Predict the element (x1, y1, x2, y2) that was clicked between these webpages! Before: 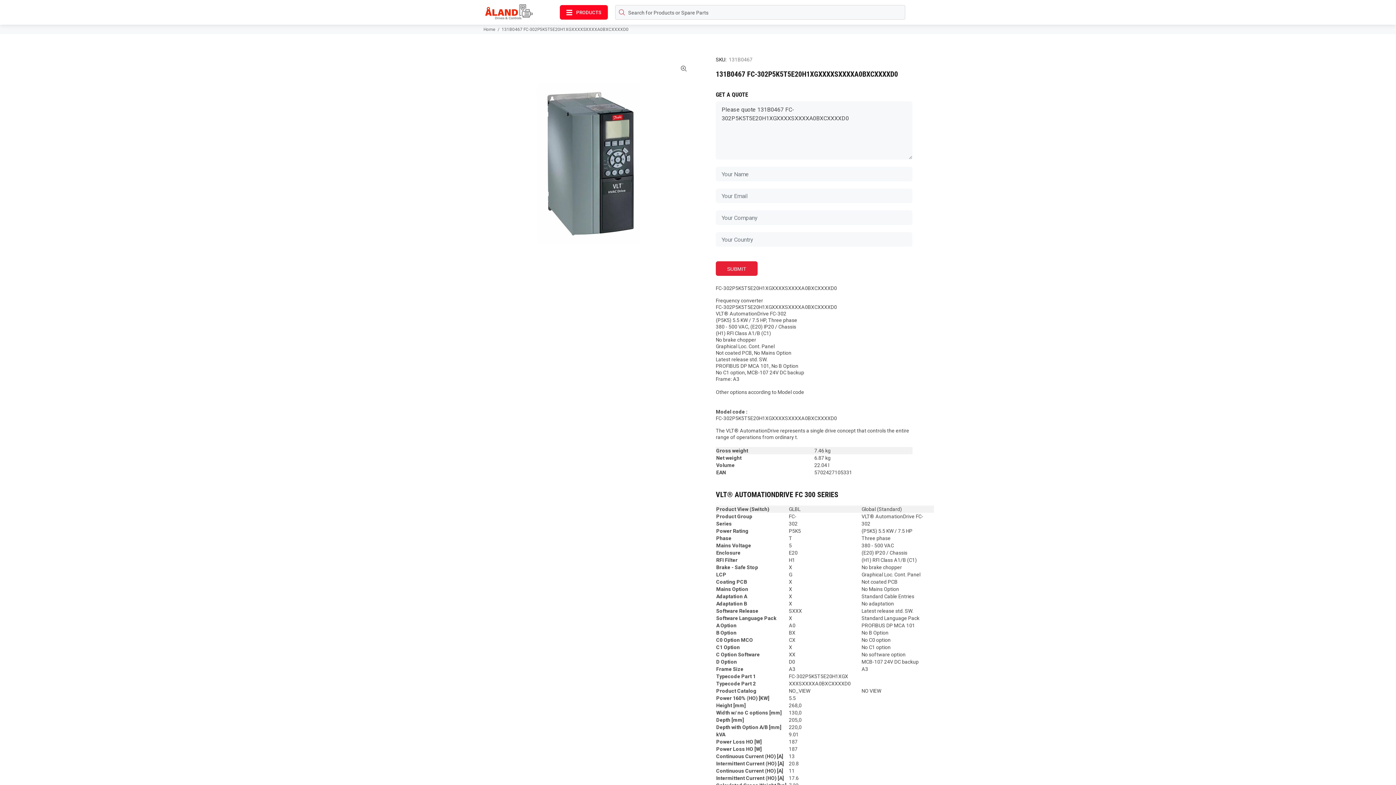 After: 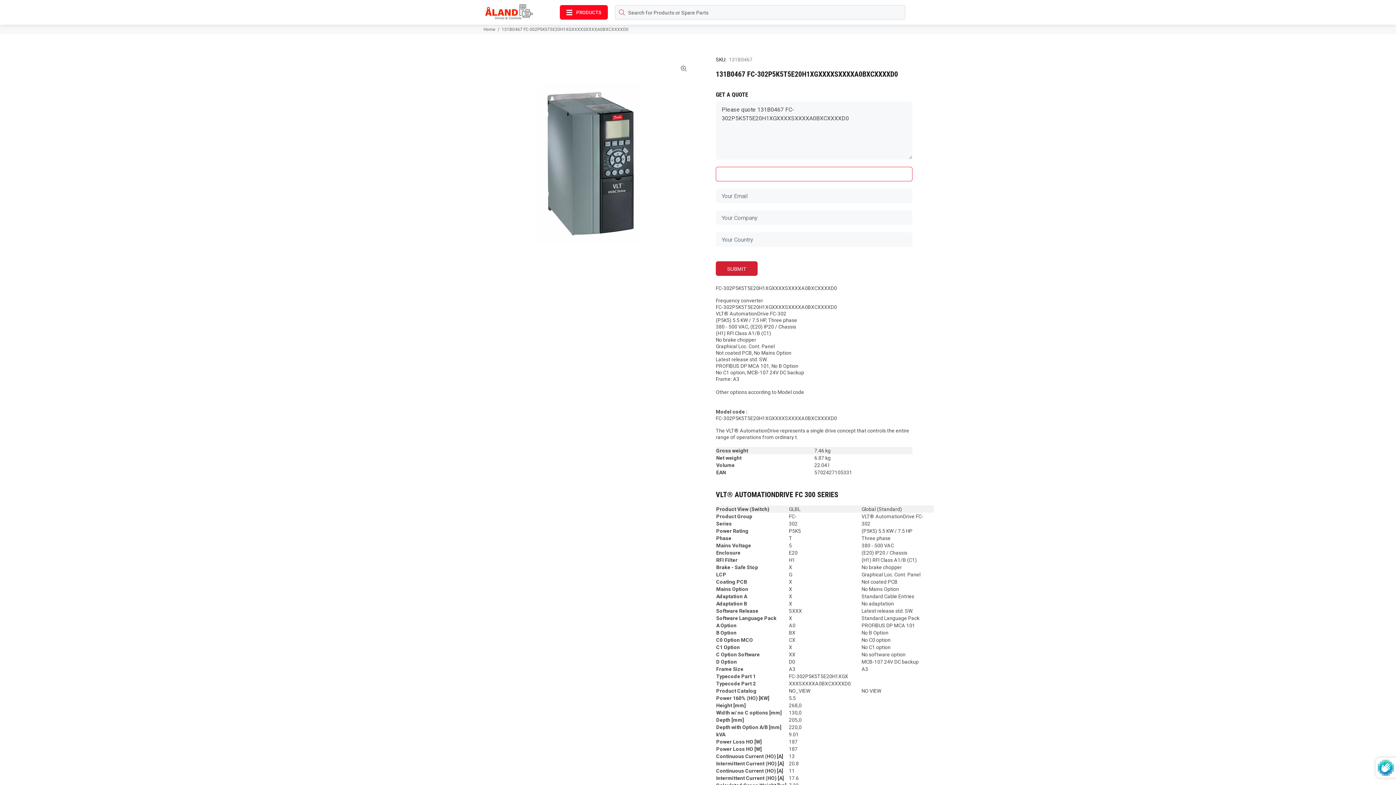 Action: bbox: (716, 261, 757, 276) label: SUBMIT